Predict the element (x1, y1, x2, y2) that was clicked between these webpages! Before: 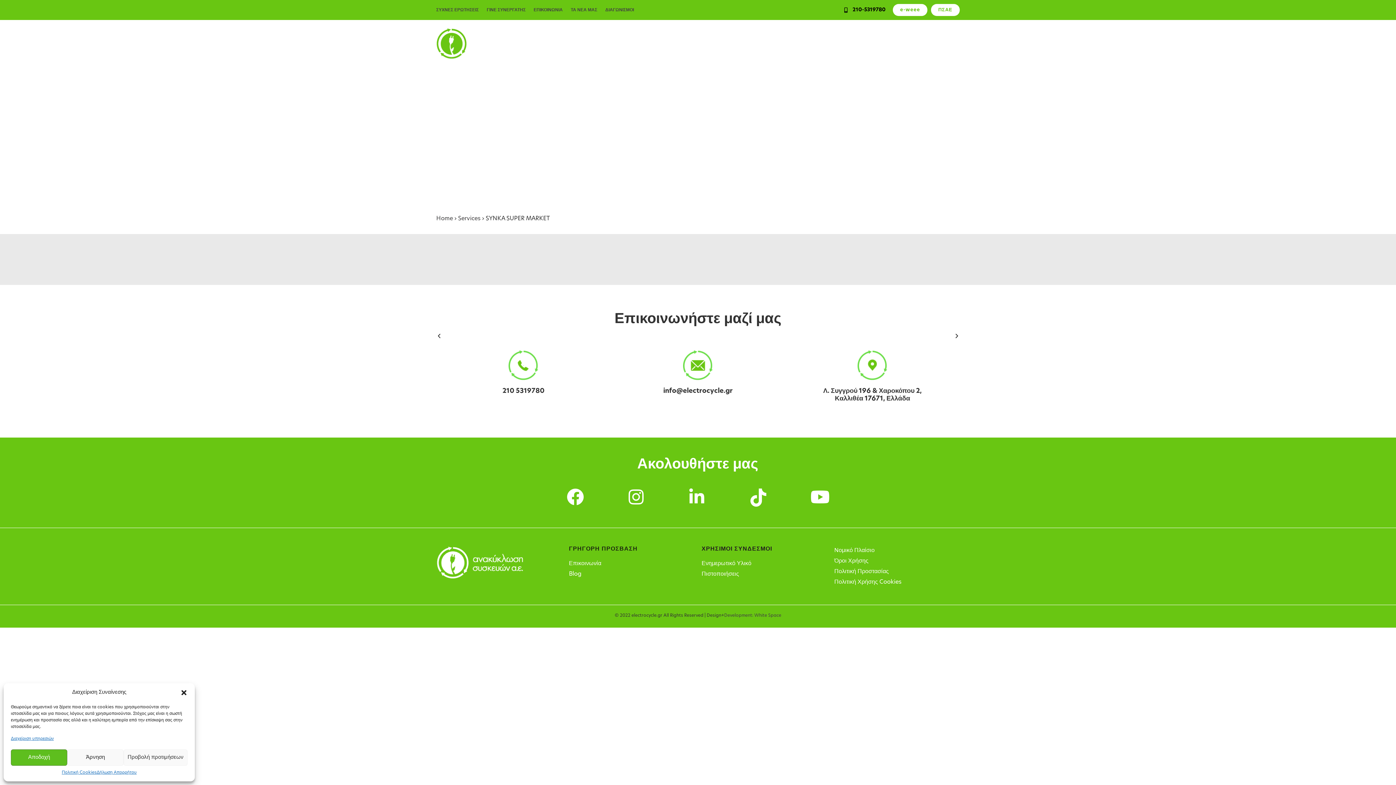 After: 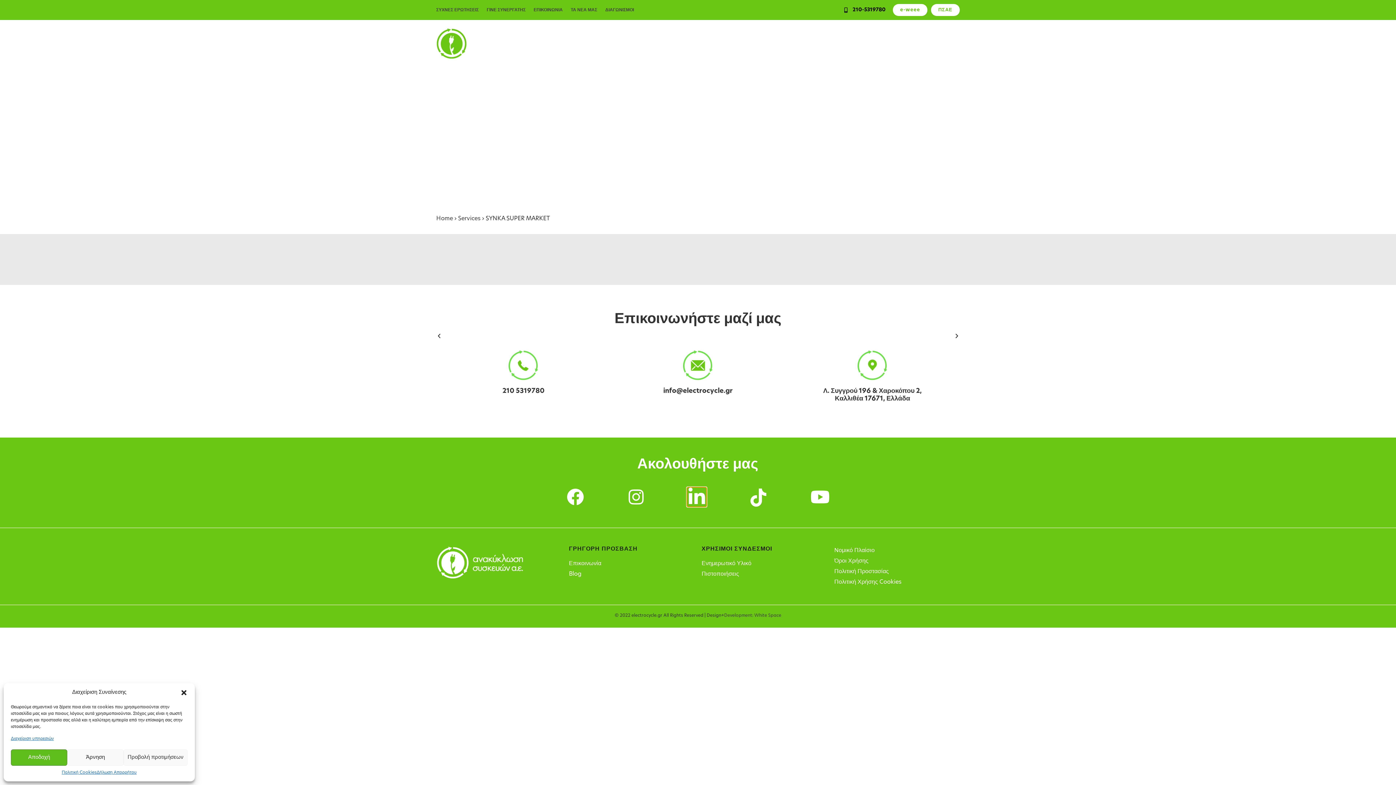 Action: bbox: (688, 488, 705, 505)